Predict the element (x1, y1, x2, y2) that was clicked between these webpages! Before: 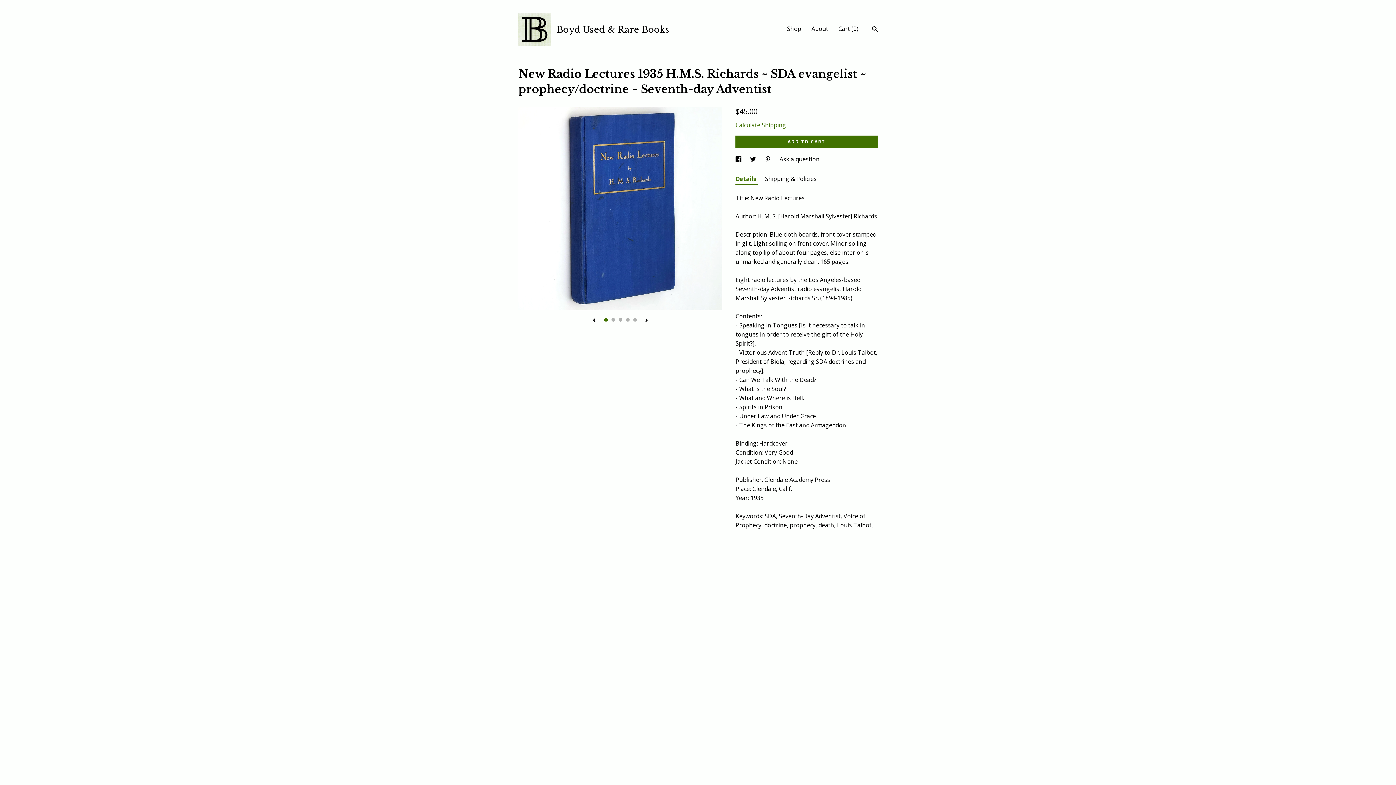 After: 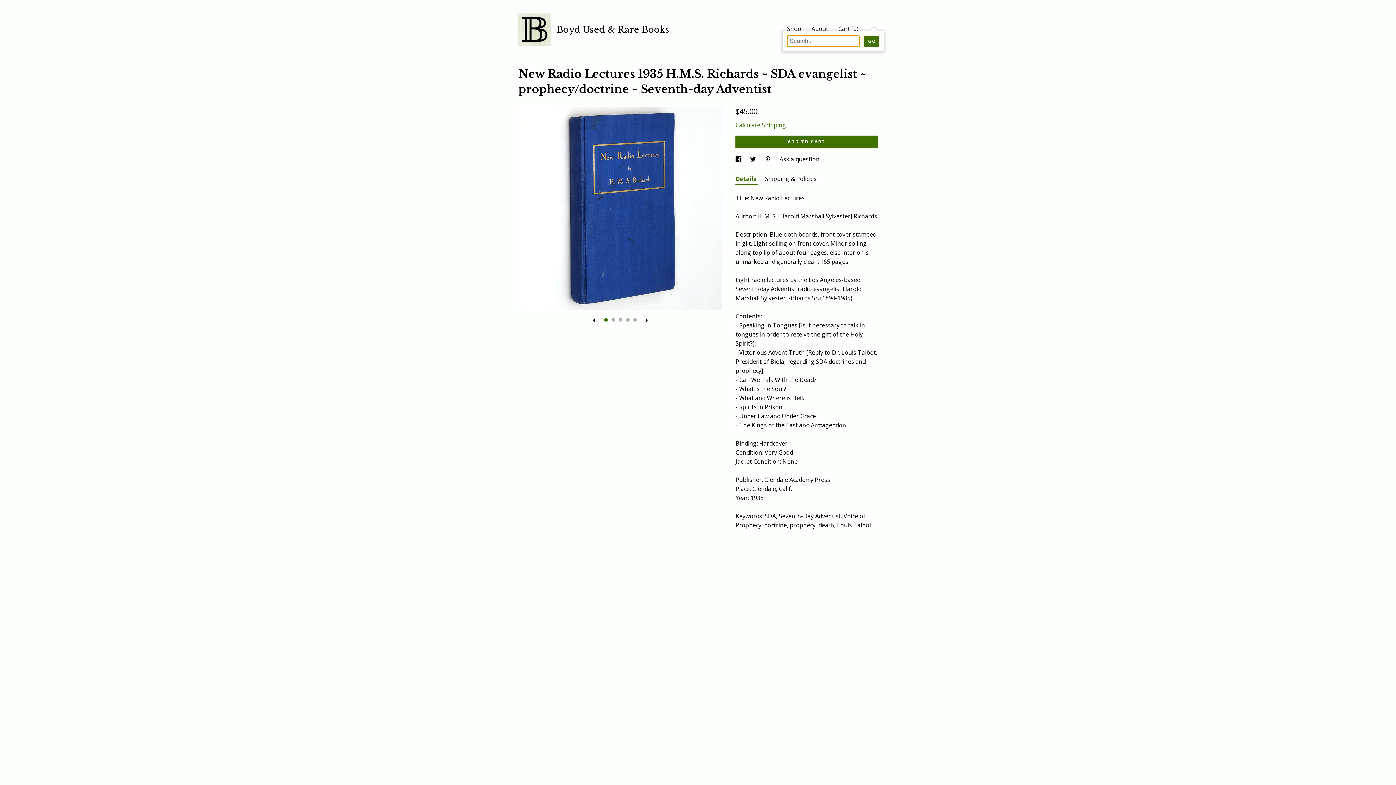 Action: bbox: (872, 25, 877, 33) label: Search